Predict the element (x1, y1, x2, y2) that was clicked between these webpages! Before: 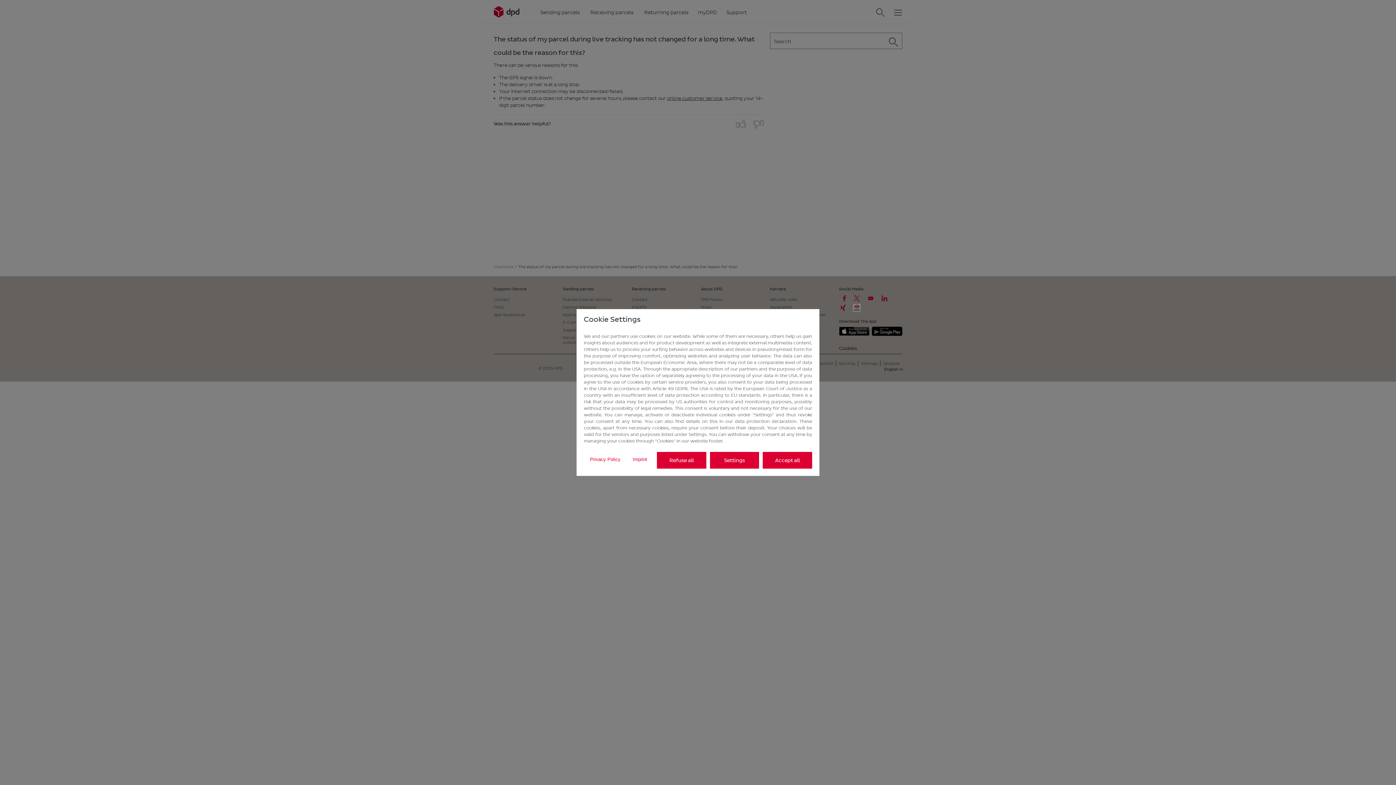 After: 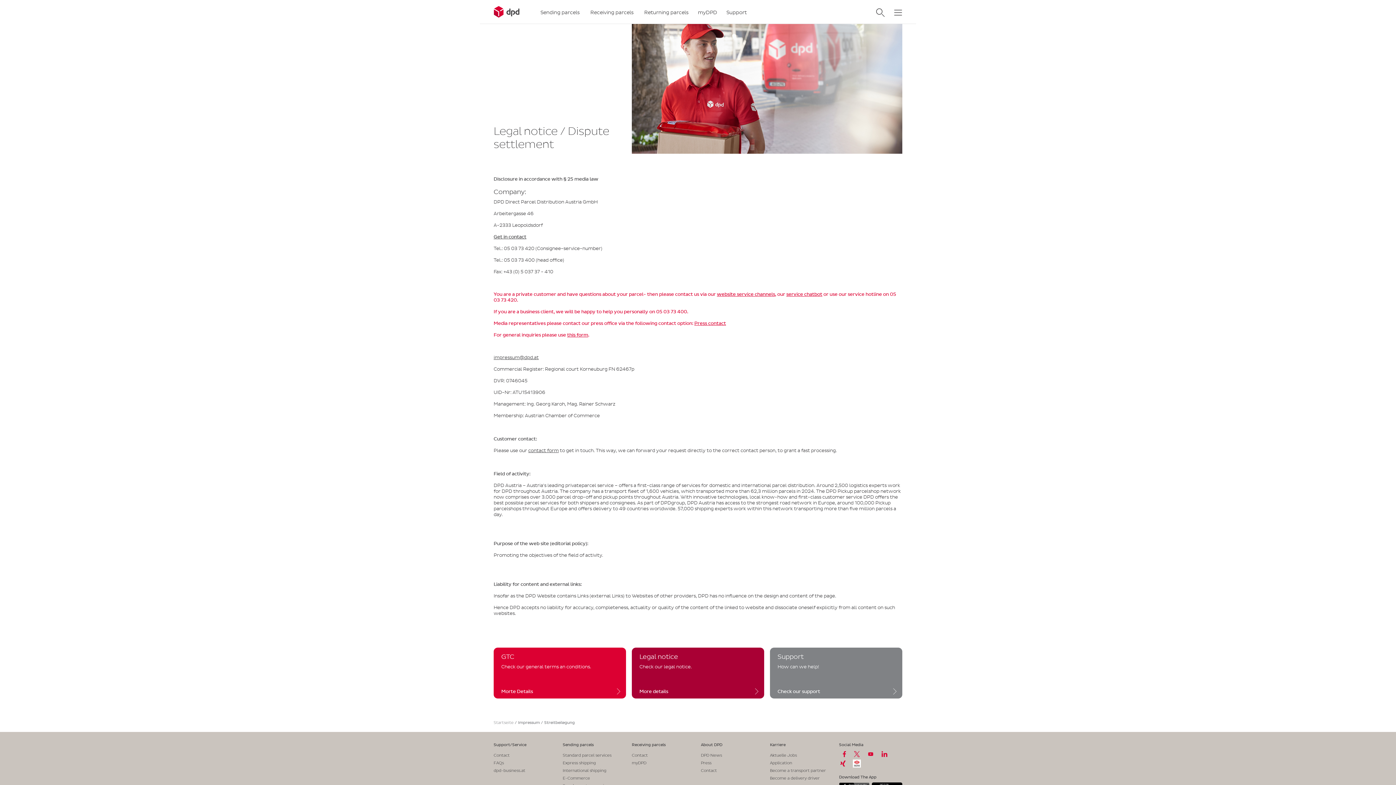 Action: label: Imprint bbox: (632, 456, 647, 463)